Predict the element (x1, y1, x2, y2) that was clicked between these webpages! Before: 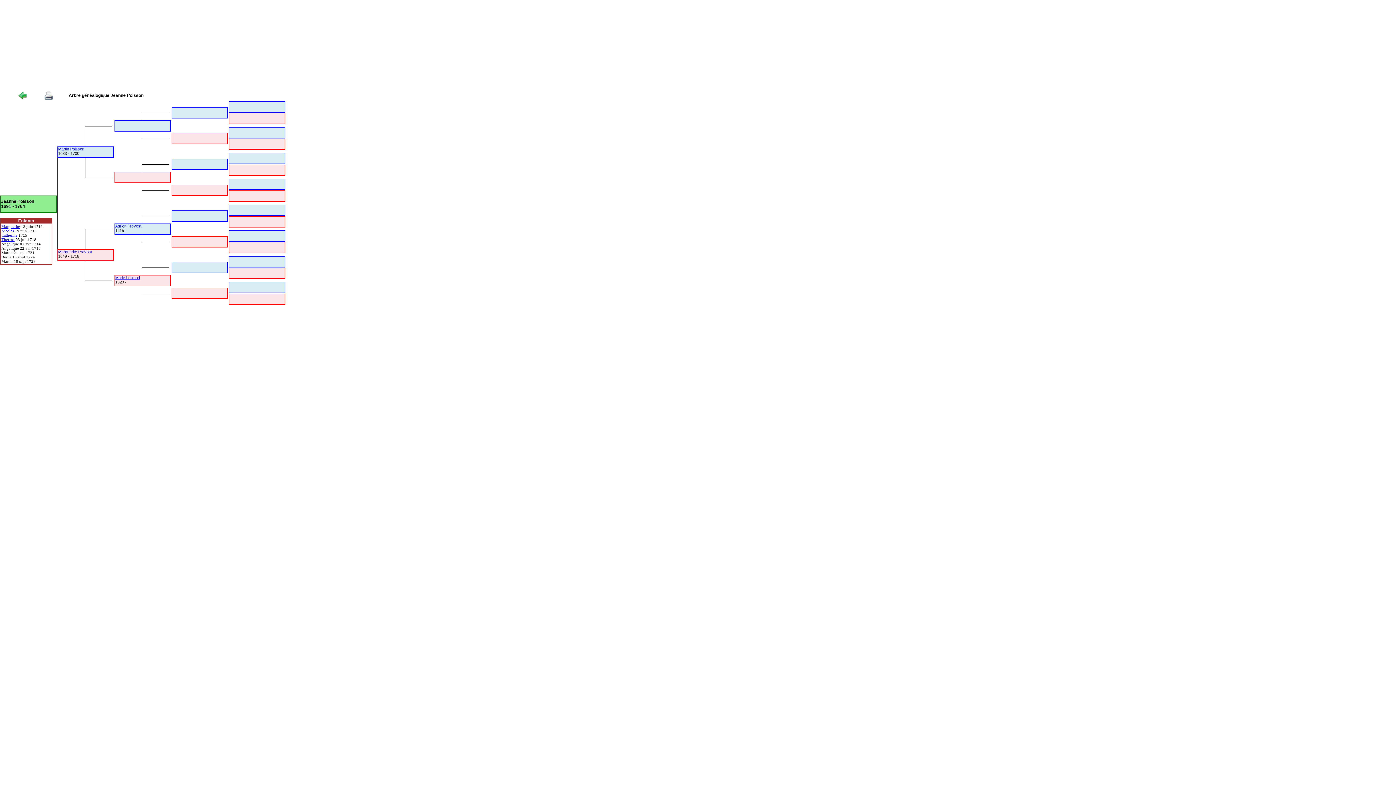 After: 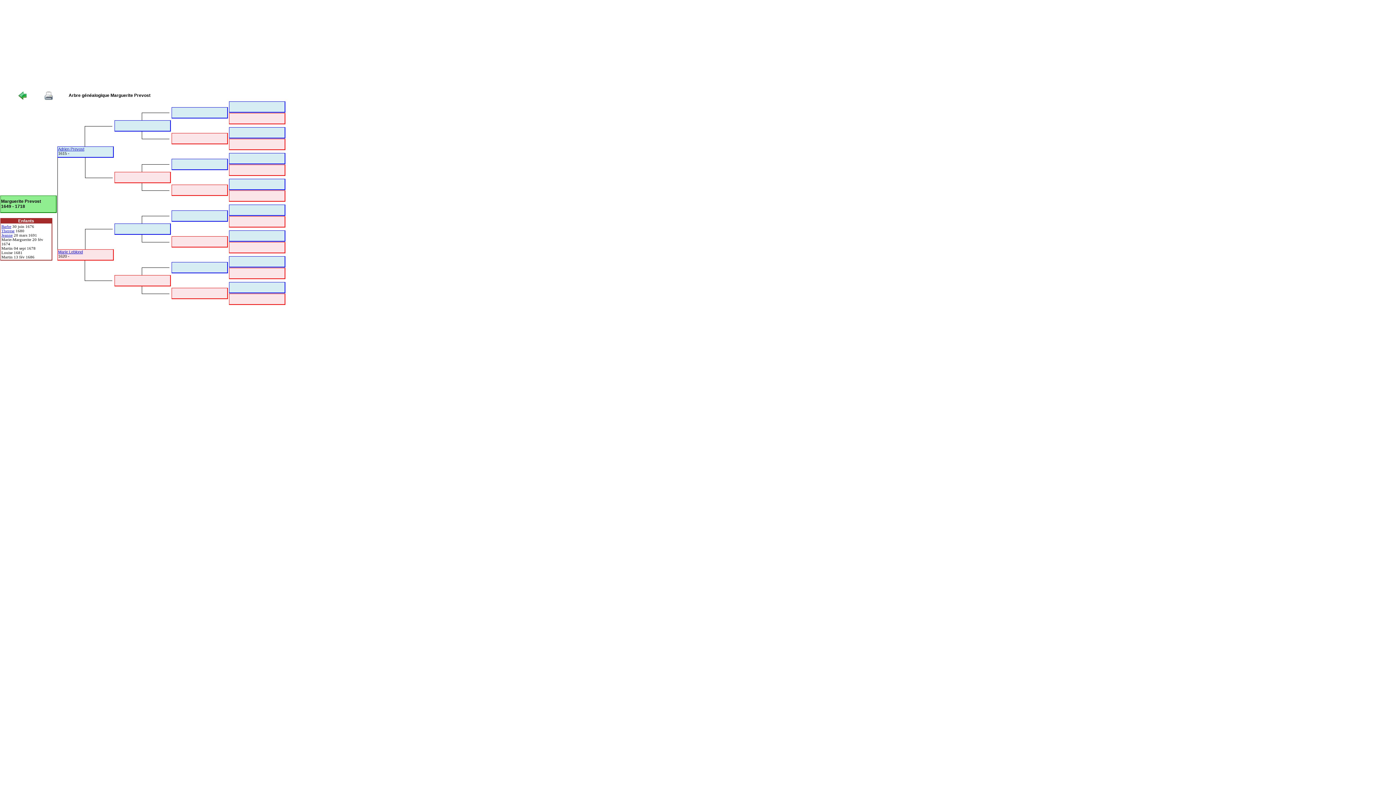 Action: label: Marguerite Prevost bbox: (58, 249, 92, 254)